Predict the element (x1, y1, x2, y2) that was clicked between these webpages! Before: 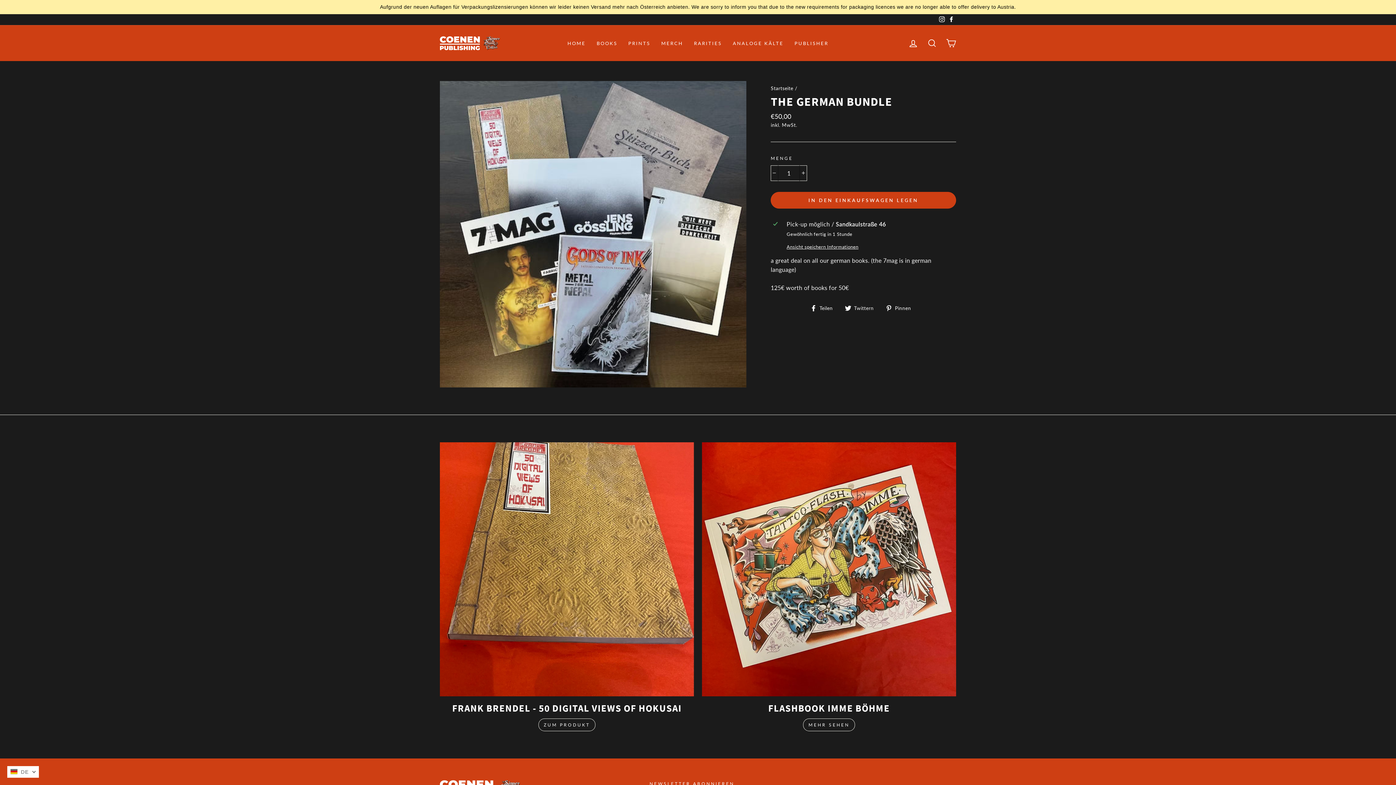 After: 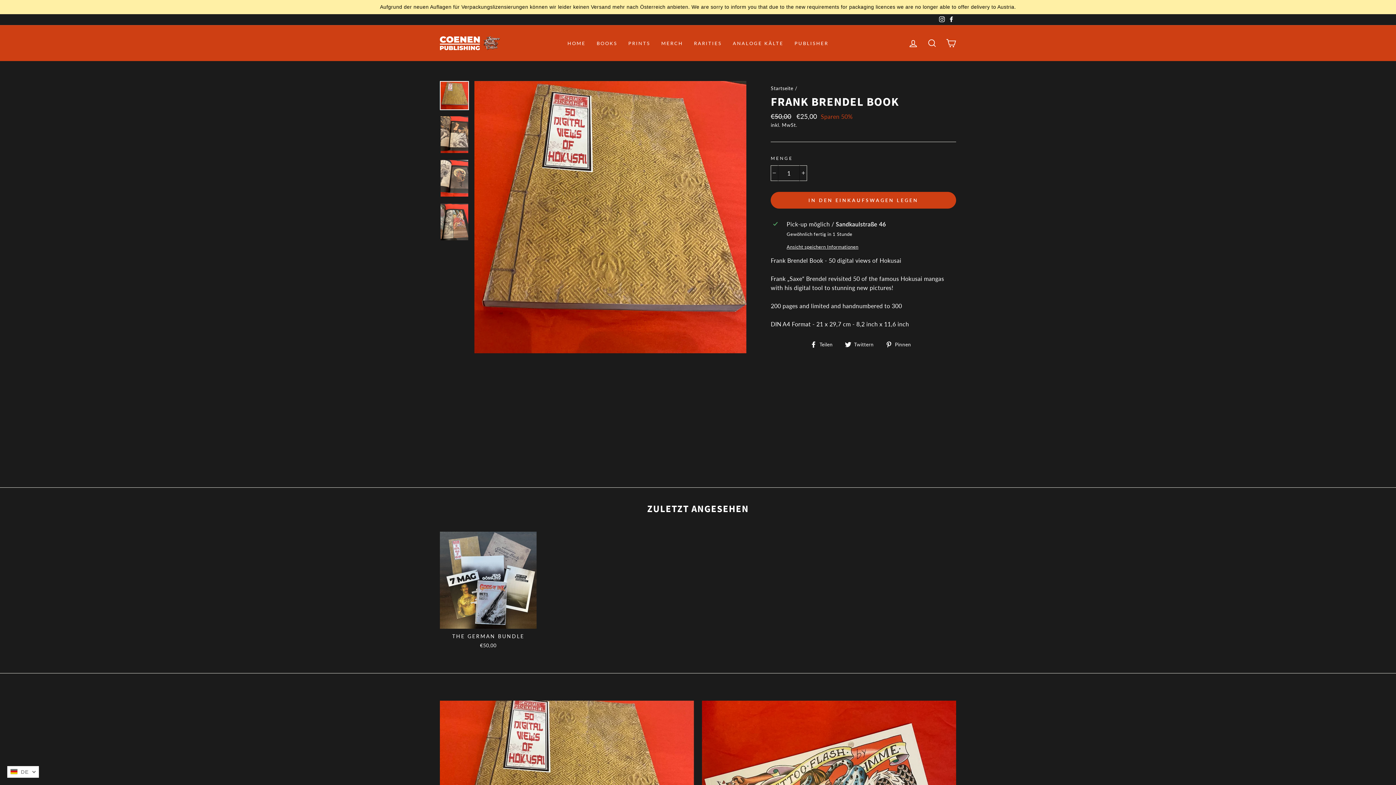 Action: label: ZUM PRODUKT bbox: (538, 718, 595, 731)